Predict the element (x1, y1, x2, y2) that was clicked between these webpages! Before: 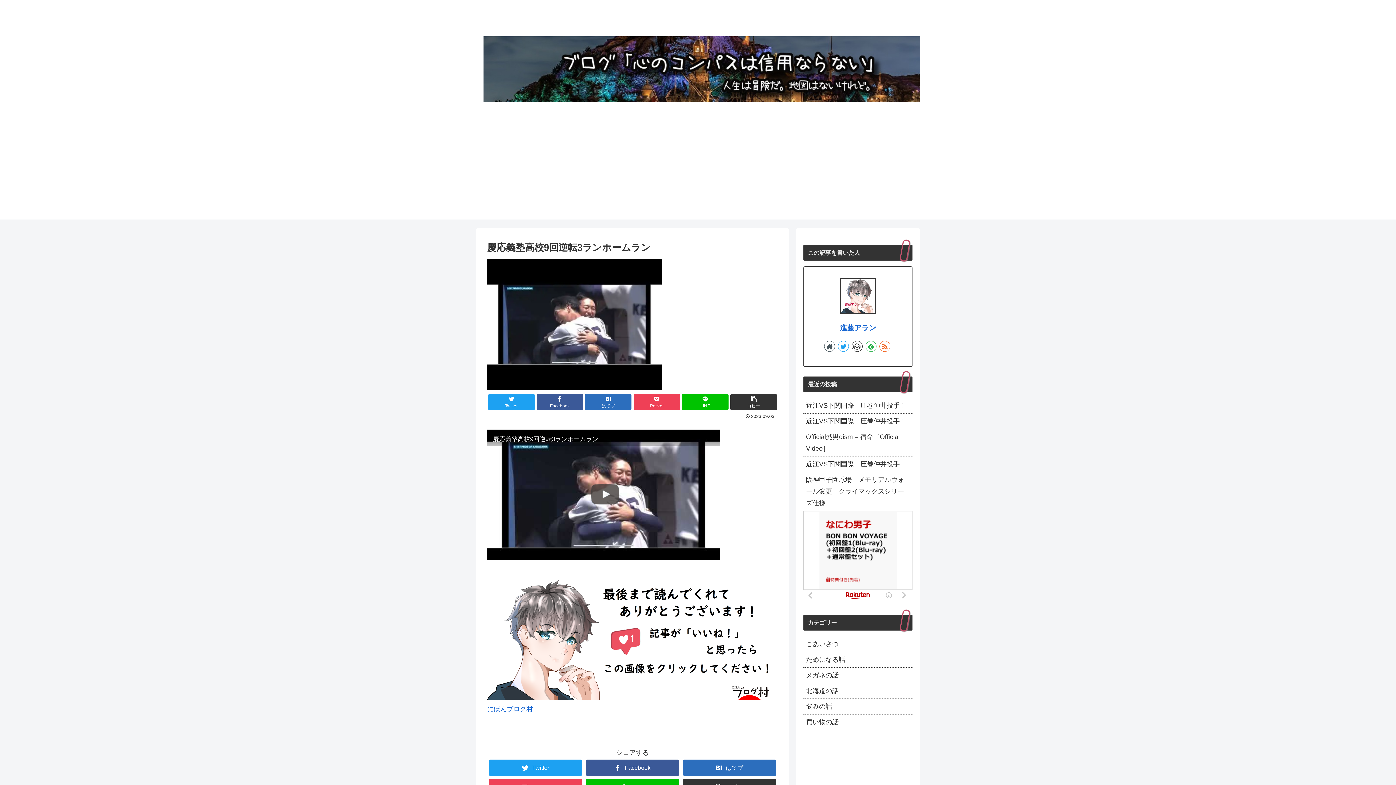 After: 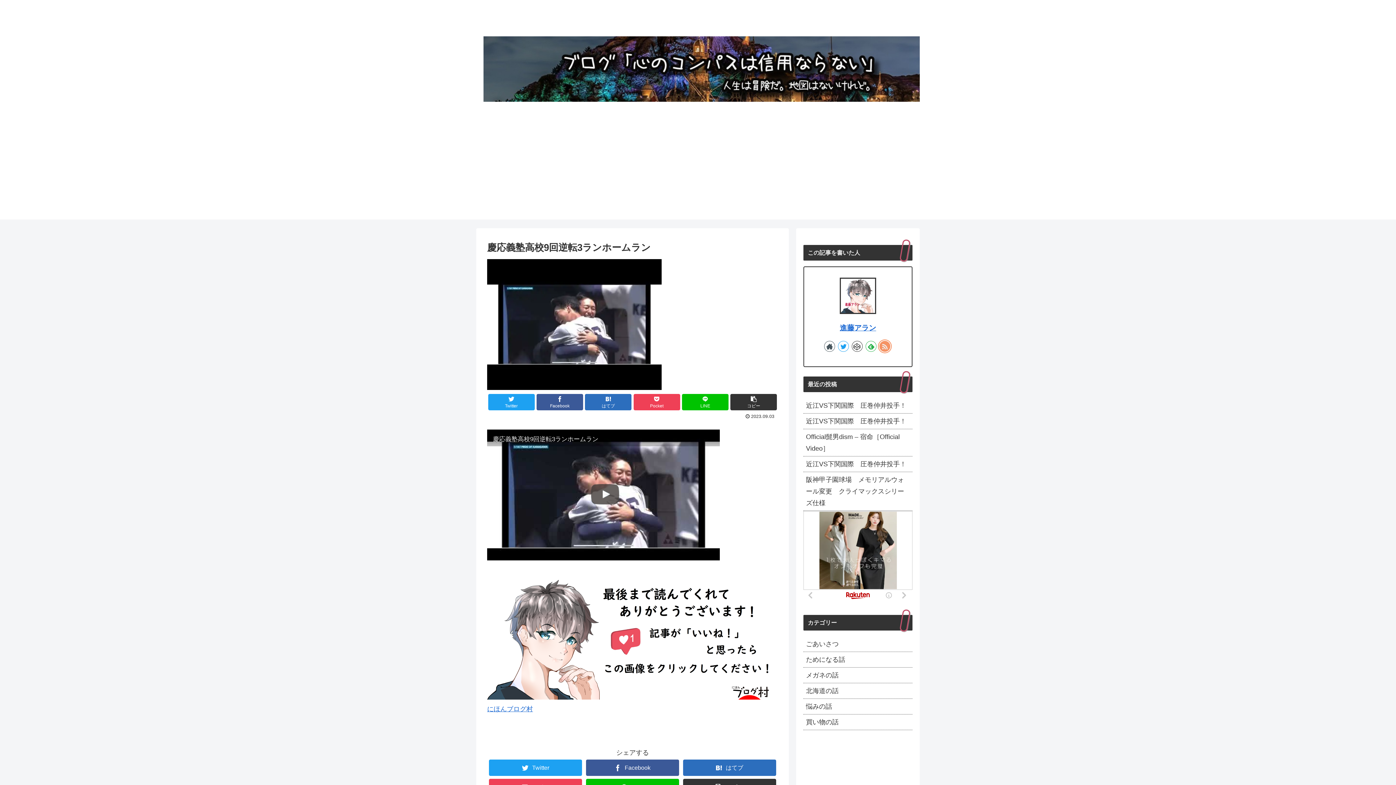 Action: bbox: (879, 341, 890, 352)